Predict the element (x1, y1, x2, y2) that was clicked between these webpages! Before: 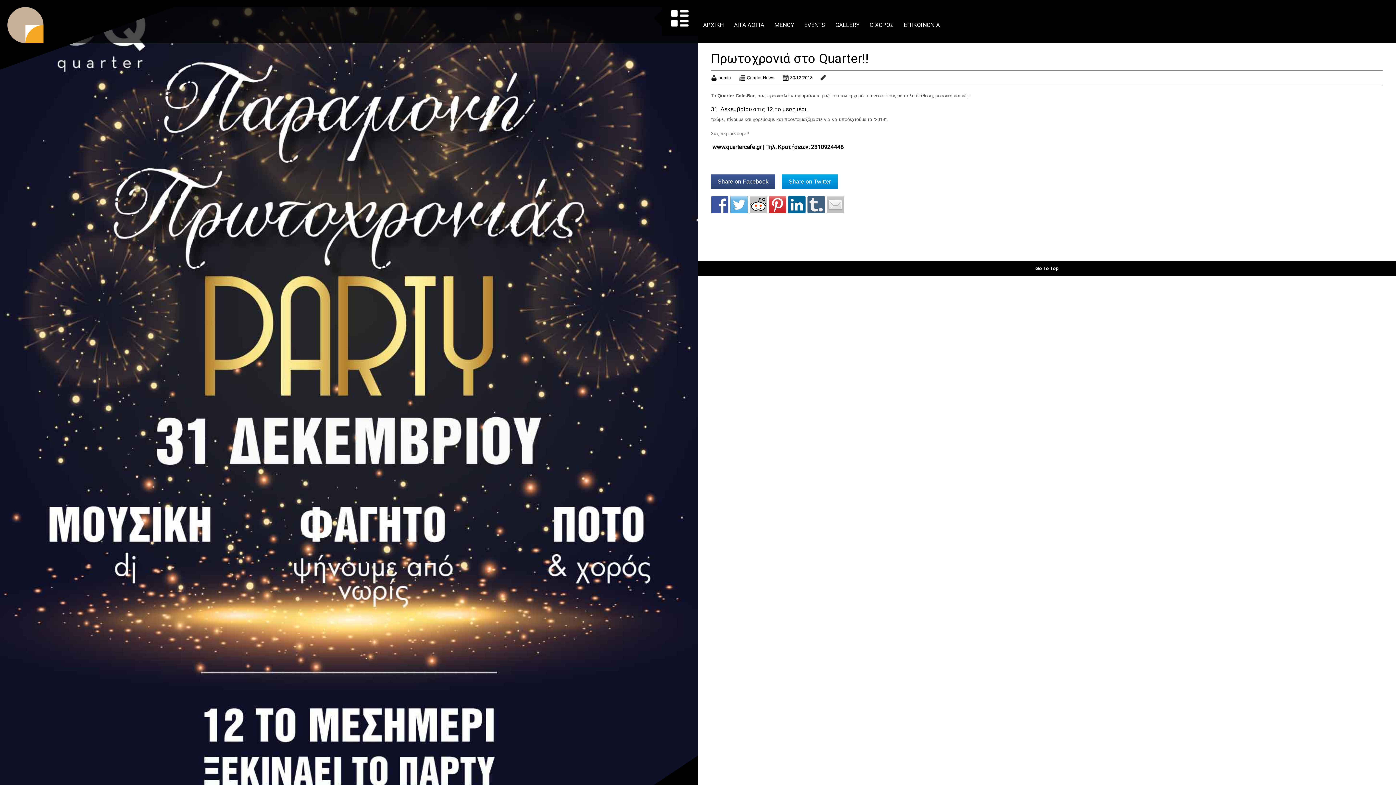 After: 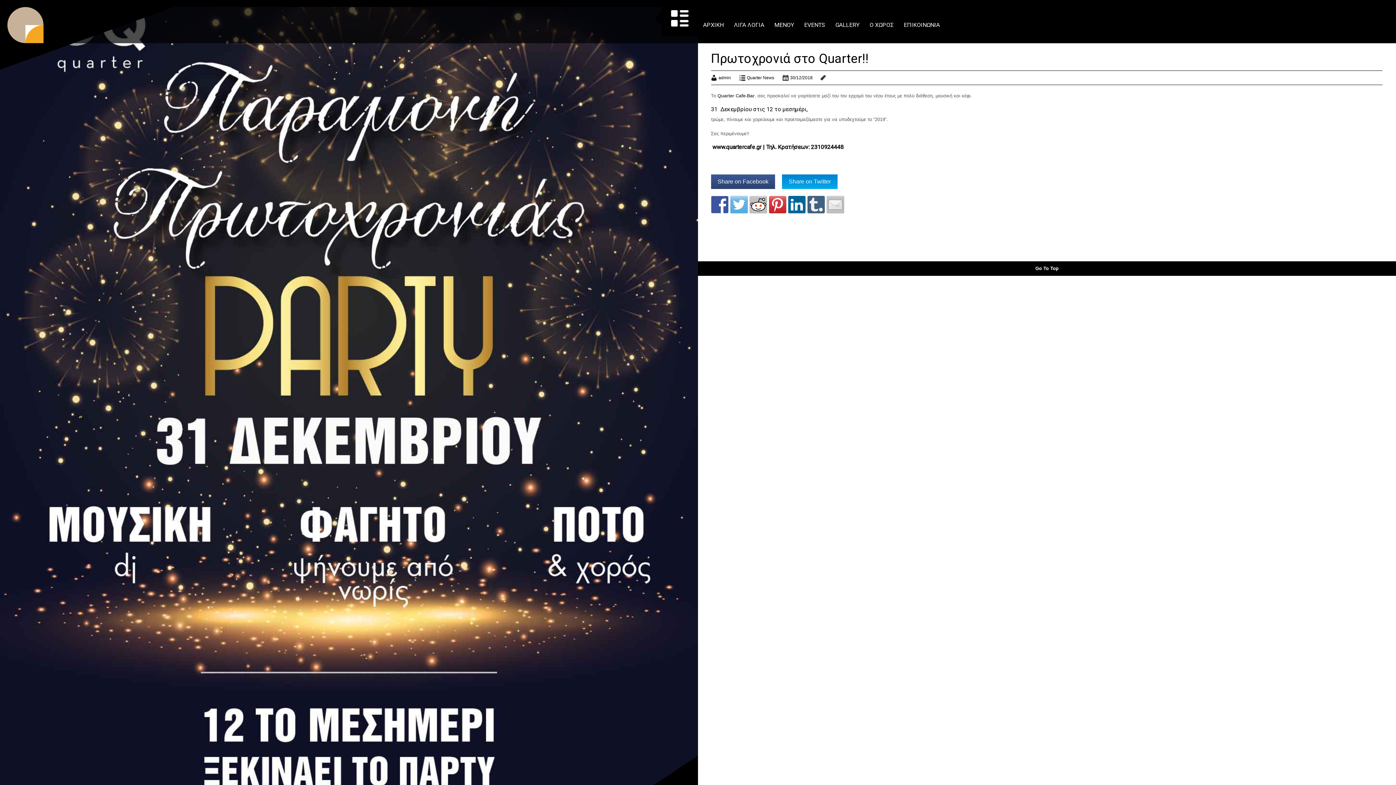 Action: label: Share on Twitter bbox: (782, 174, 837, 189)